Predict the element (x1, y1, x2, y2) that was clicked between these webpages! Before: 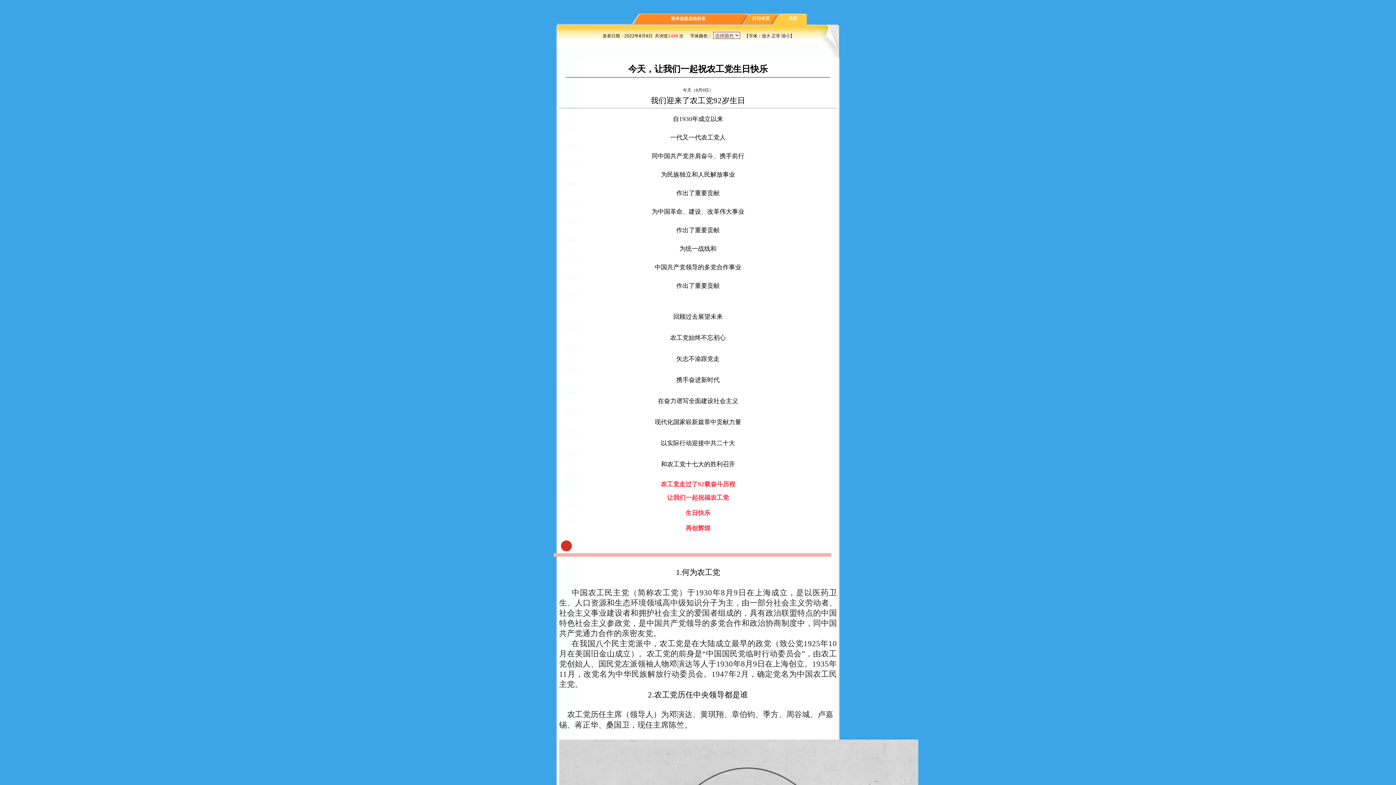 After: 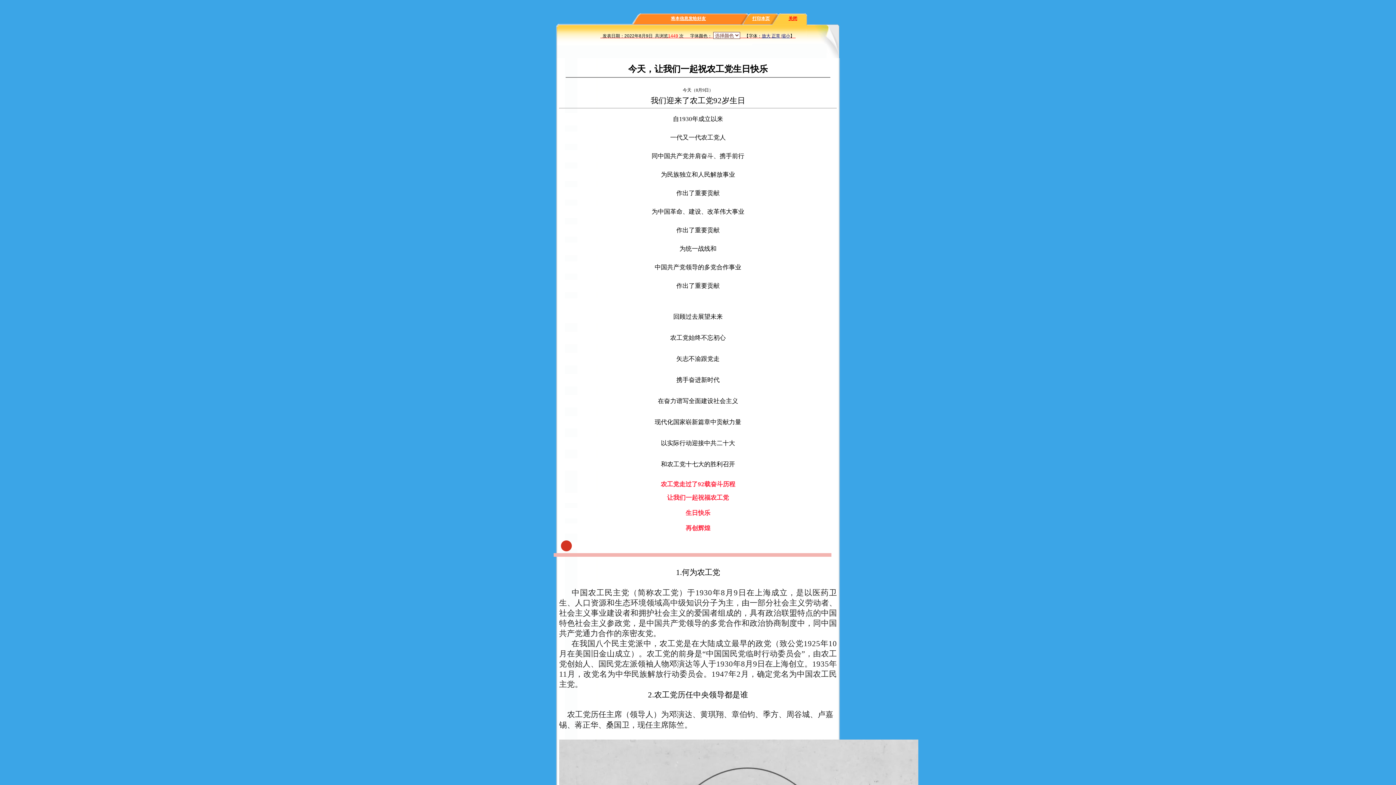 Action: bbox: (788, 16, 797, 21) label: 关闭